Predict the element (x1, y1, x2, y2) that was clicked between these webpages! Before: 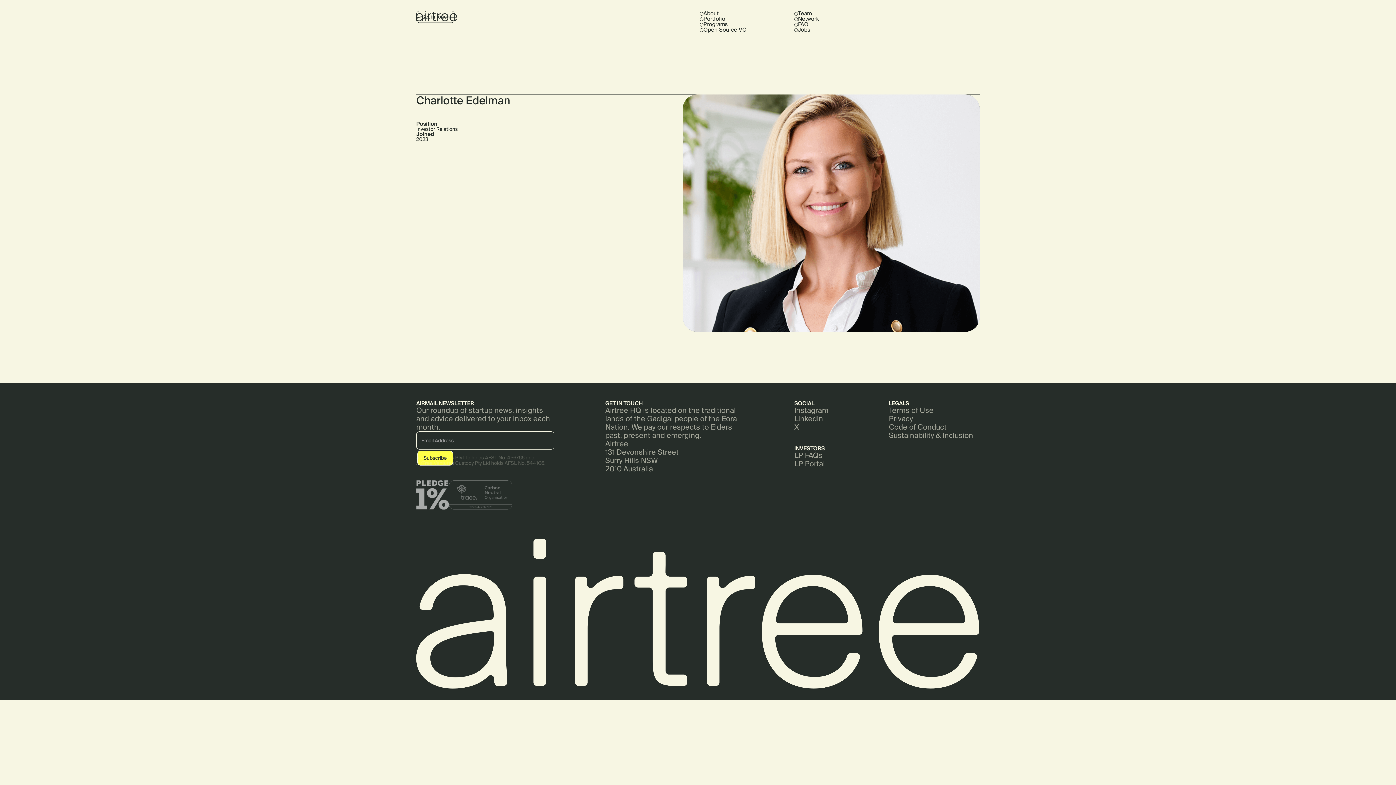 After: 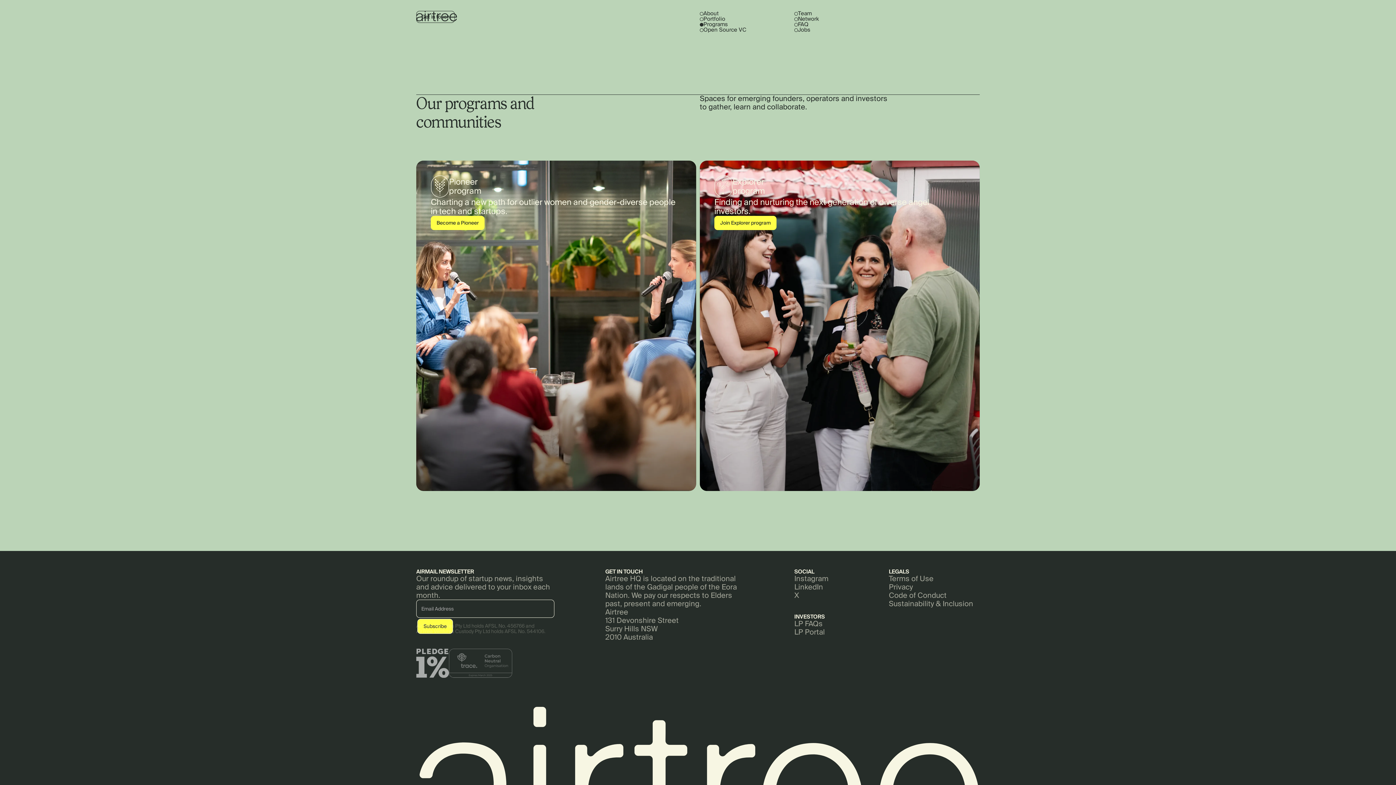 Action: bbox: (700, 21, 728, 27) label: Programs